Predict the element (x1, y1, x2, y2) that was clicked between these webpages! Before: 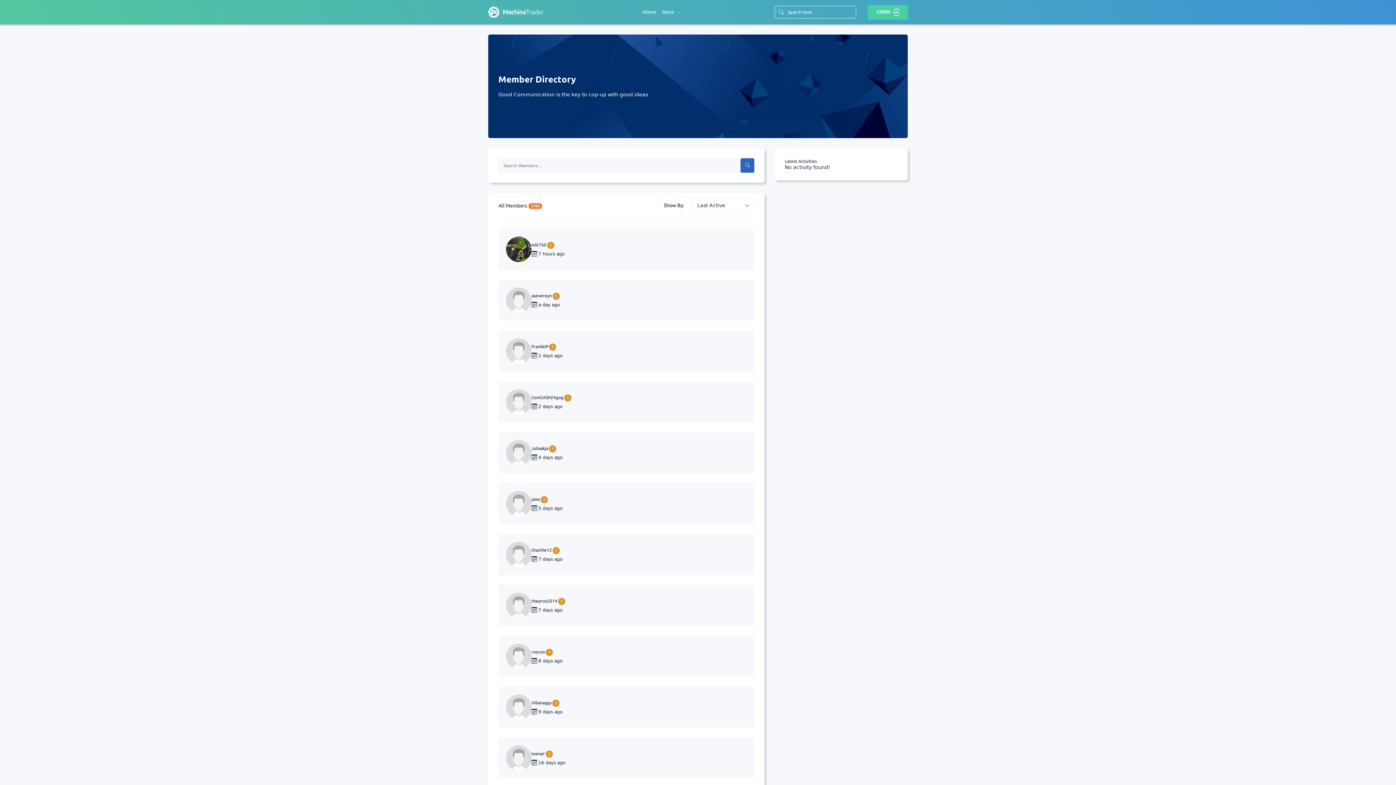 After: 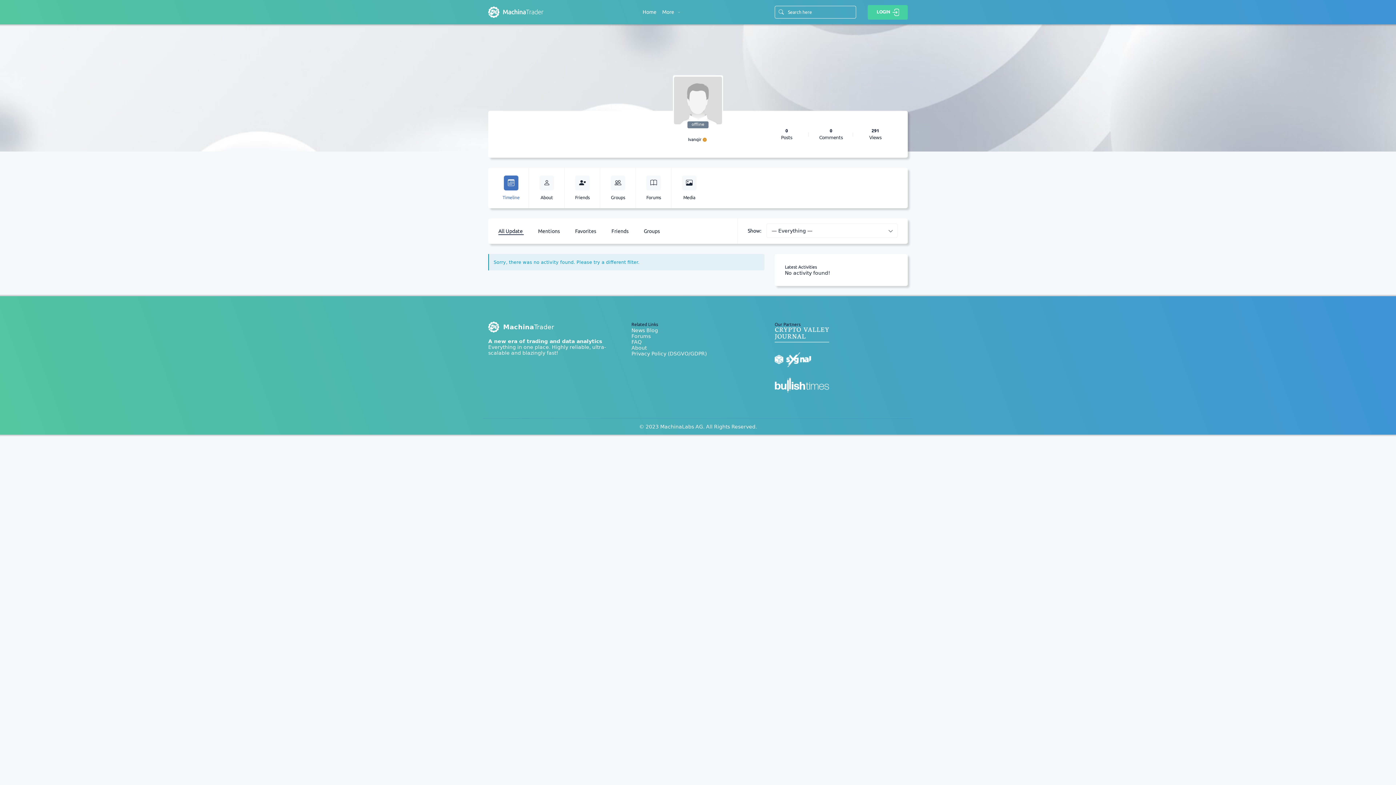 Action: bbox: (506, 755, 531, 761)